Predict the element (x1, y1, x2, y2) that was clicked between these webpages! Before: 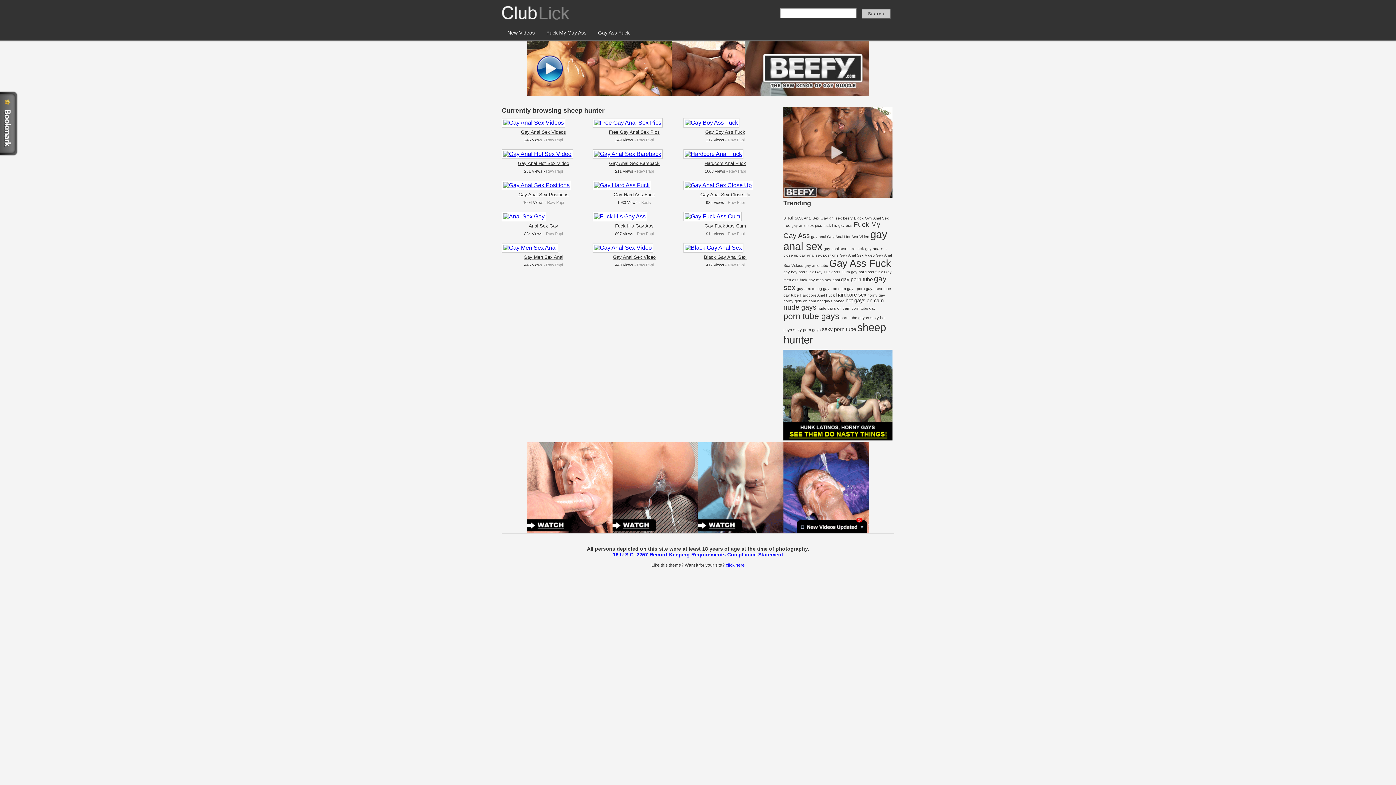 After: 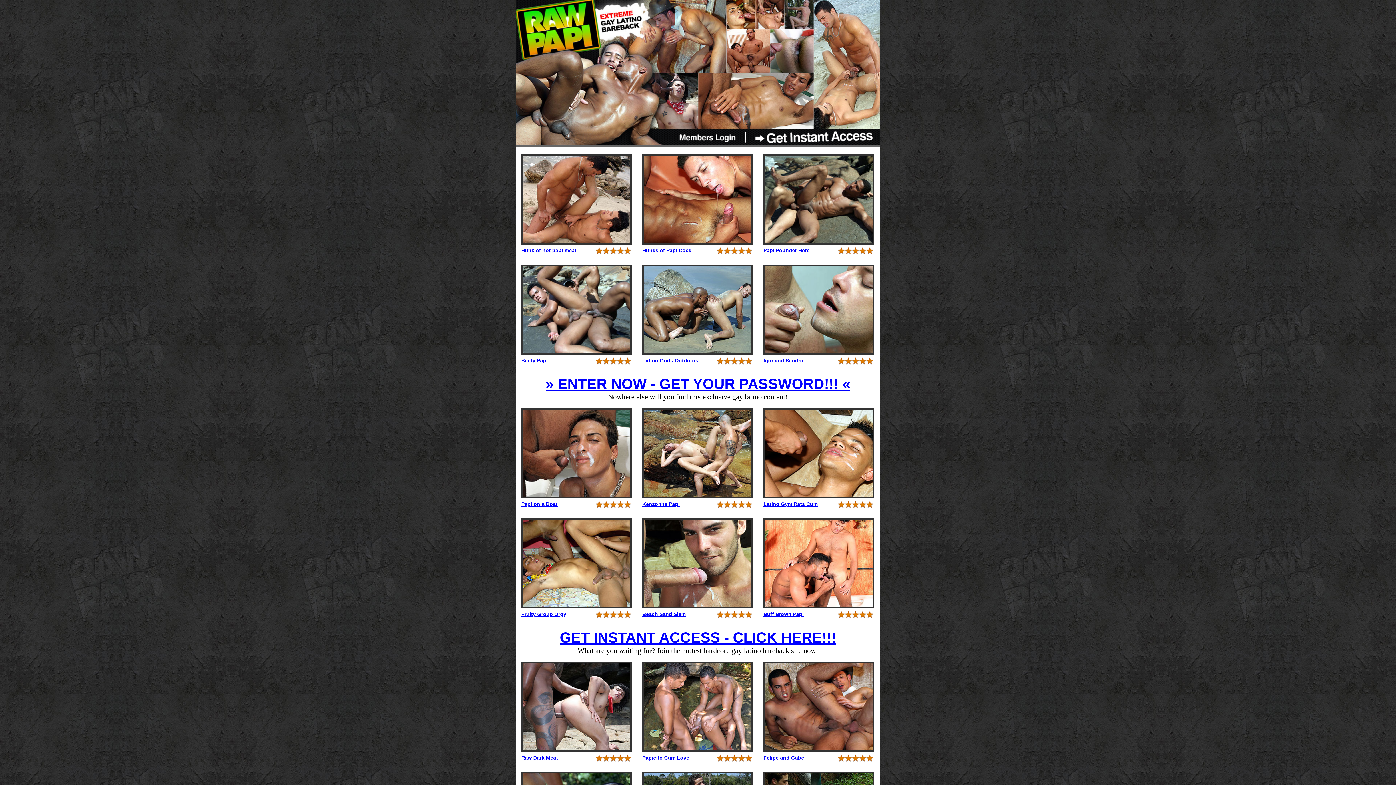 Action: bbox: (729, 169, 745, 173) label: Raw Papi